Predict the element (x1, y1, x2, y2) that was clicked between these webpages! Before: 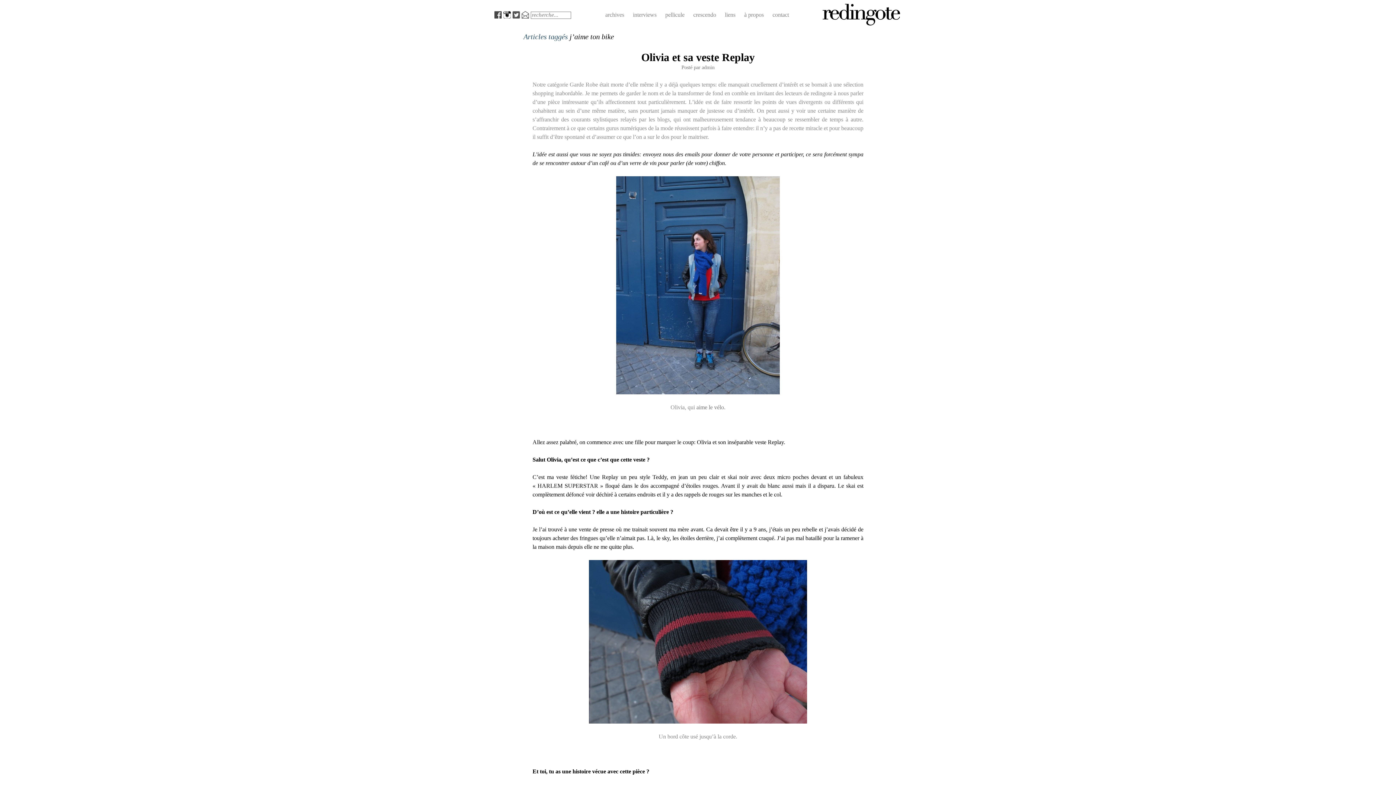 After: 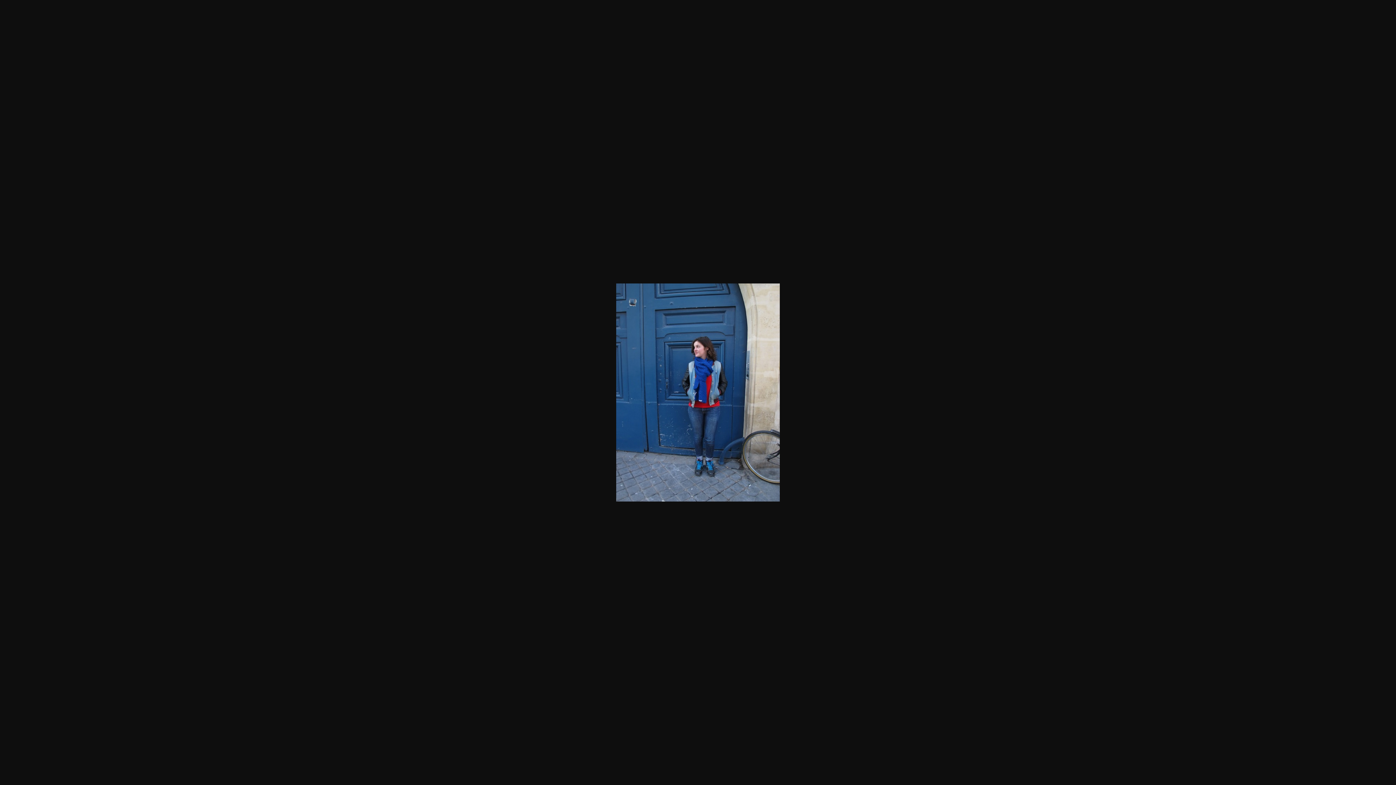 Action: bbox: (532, 176, 863, 394)